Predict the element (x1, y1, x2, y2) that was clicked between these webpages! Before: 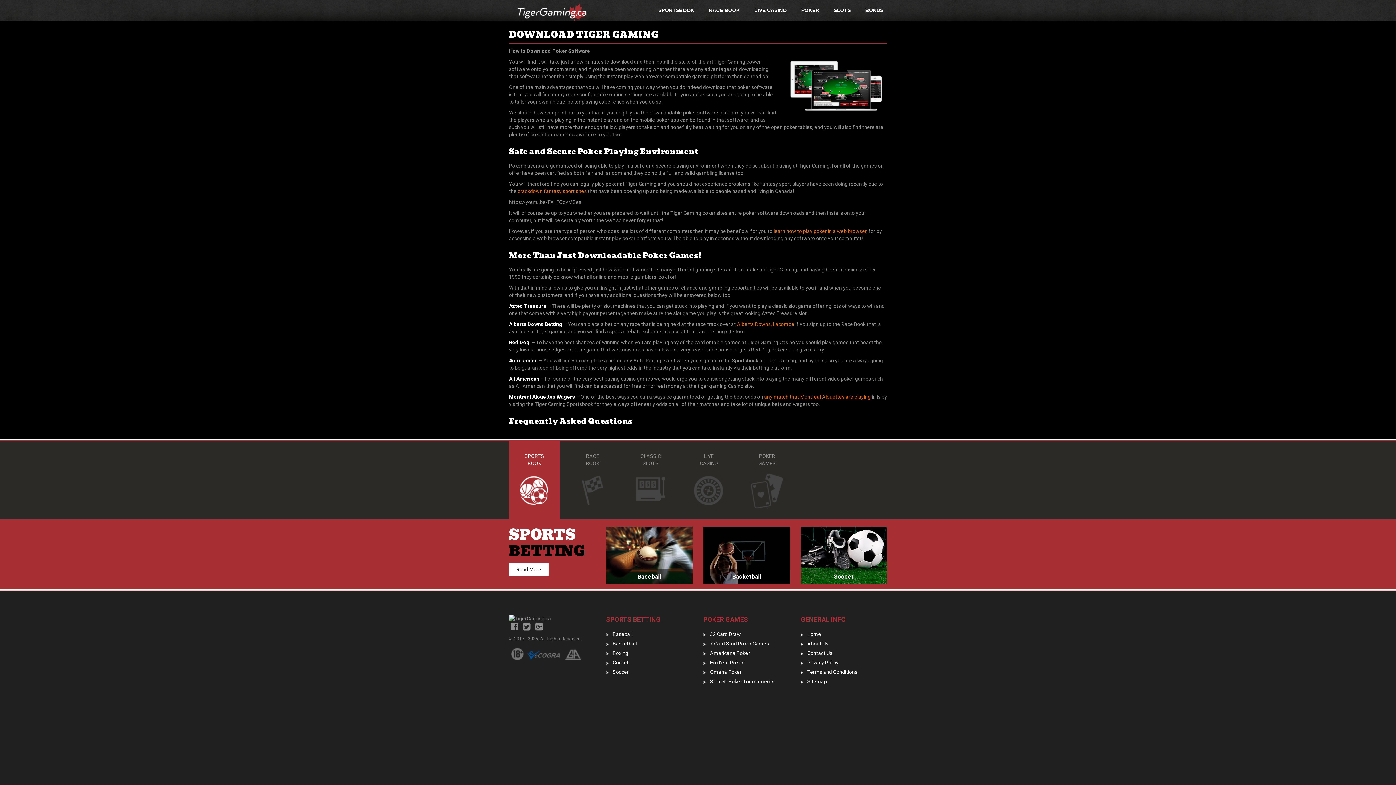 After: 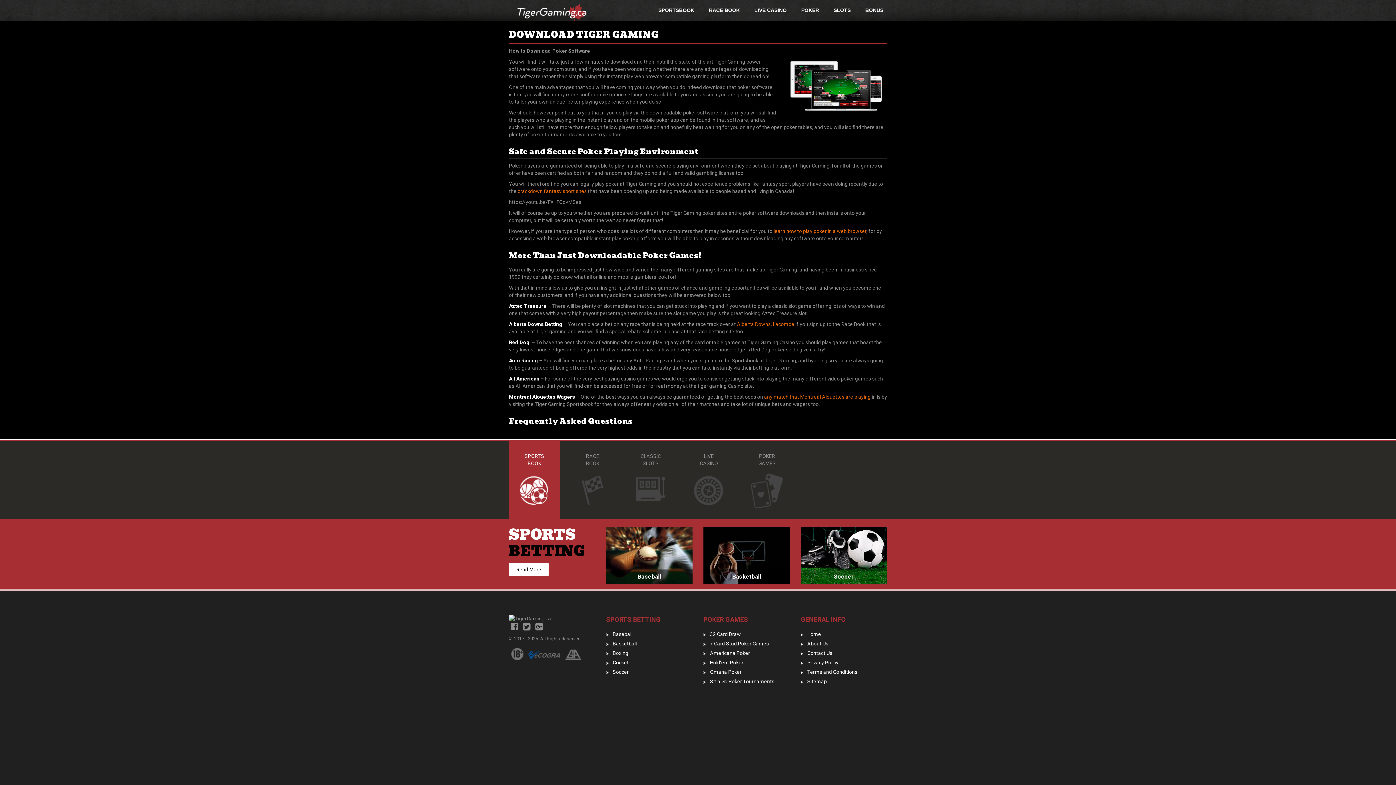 Action: bbox: (565, 649, 581, 655)